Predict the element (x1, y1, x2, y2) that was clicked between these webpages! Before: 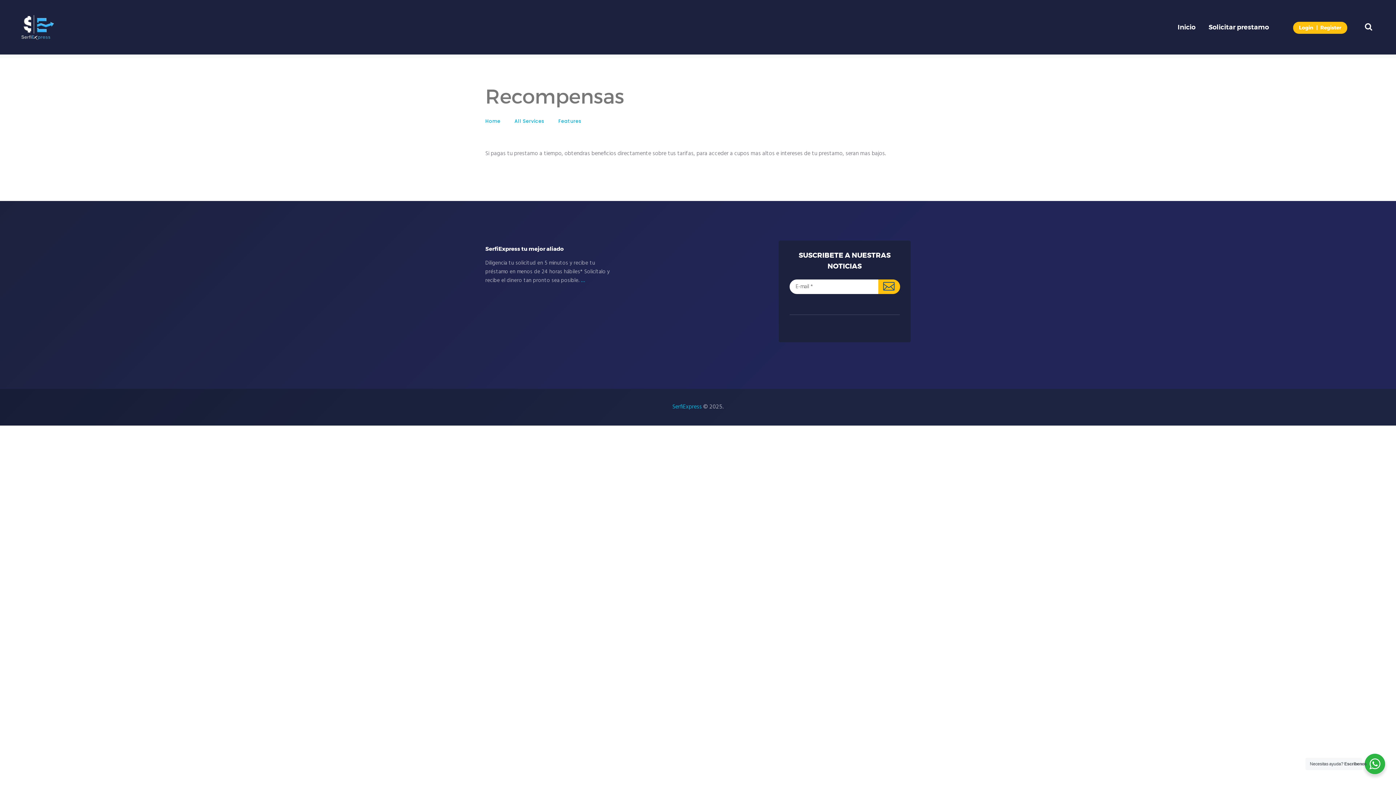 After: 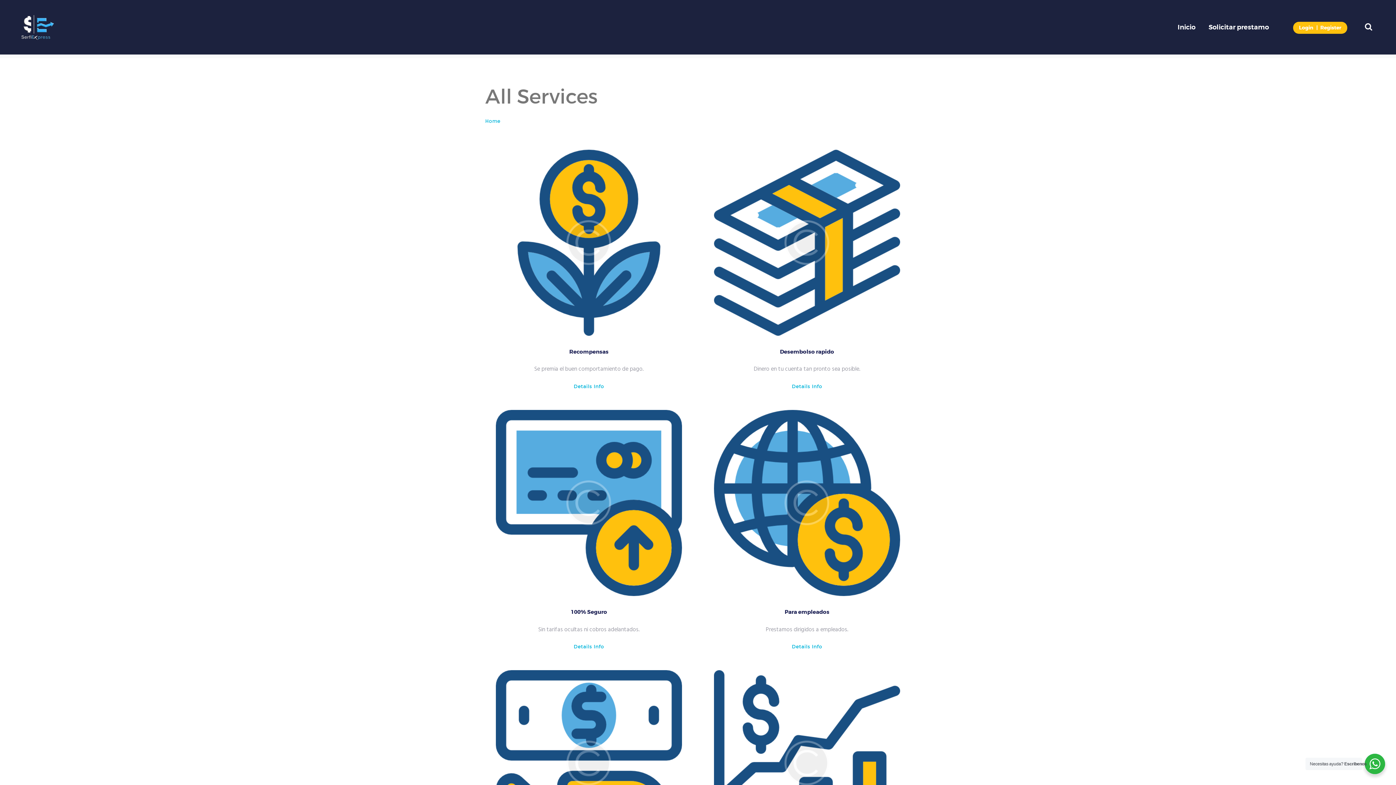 Action: bbox: (514, 117, 544, 124) label: All Services